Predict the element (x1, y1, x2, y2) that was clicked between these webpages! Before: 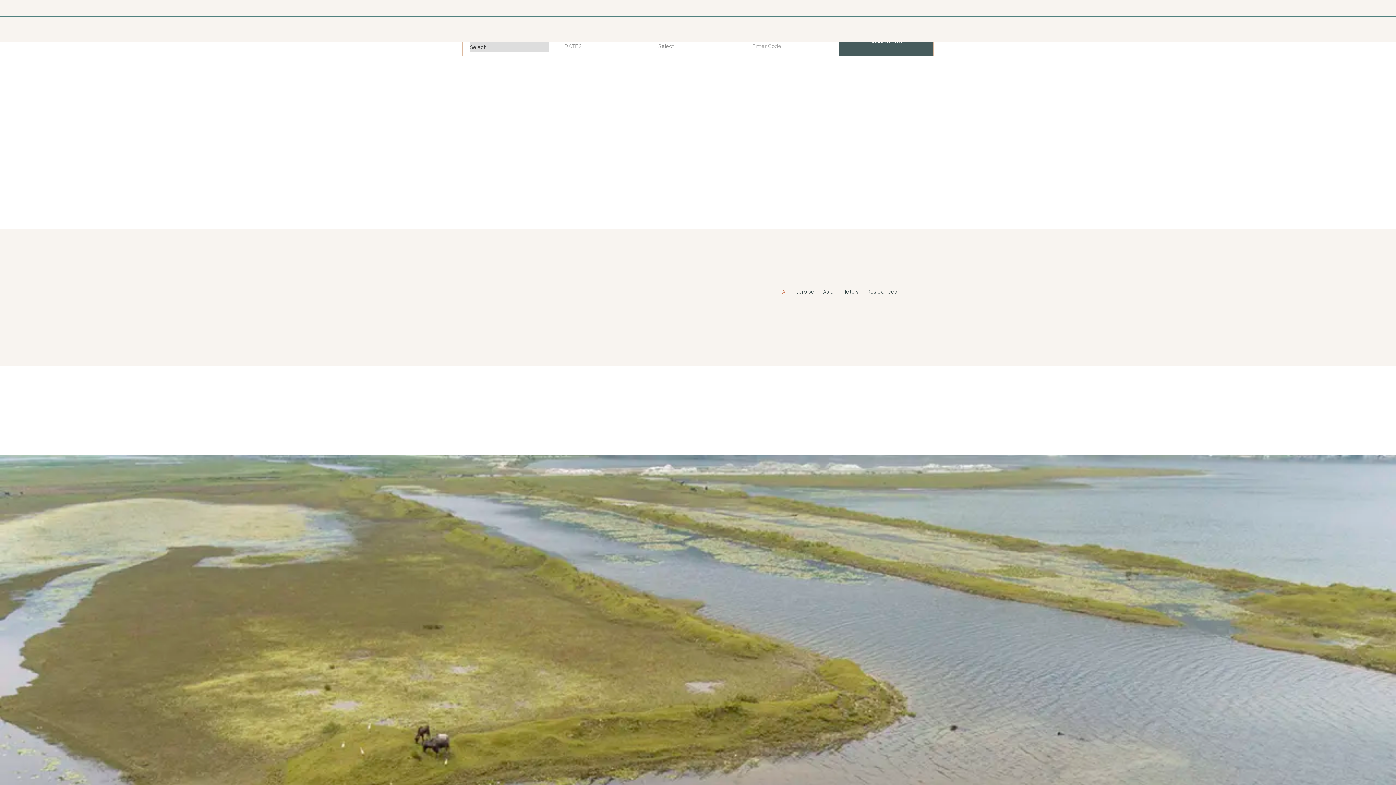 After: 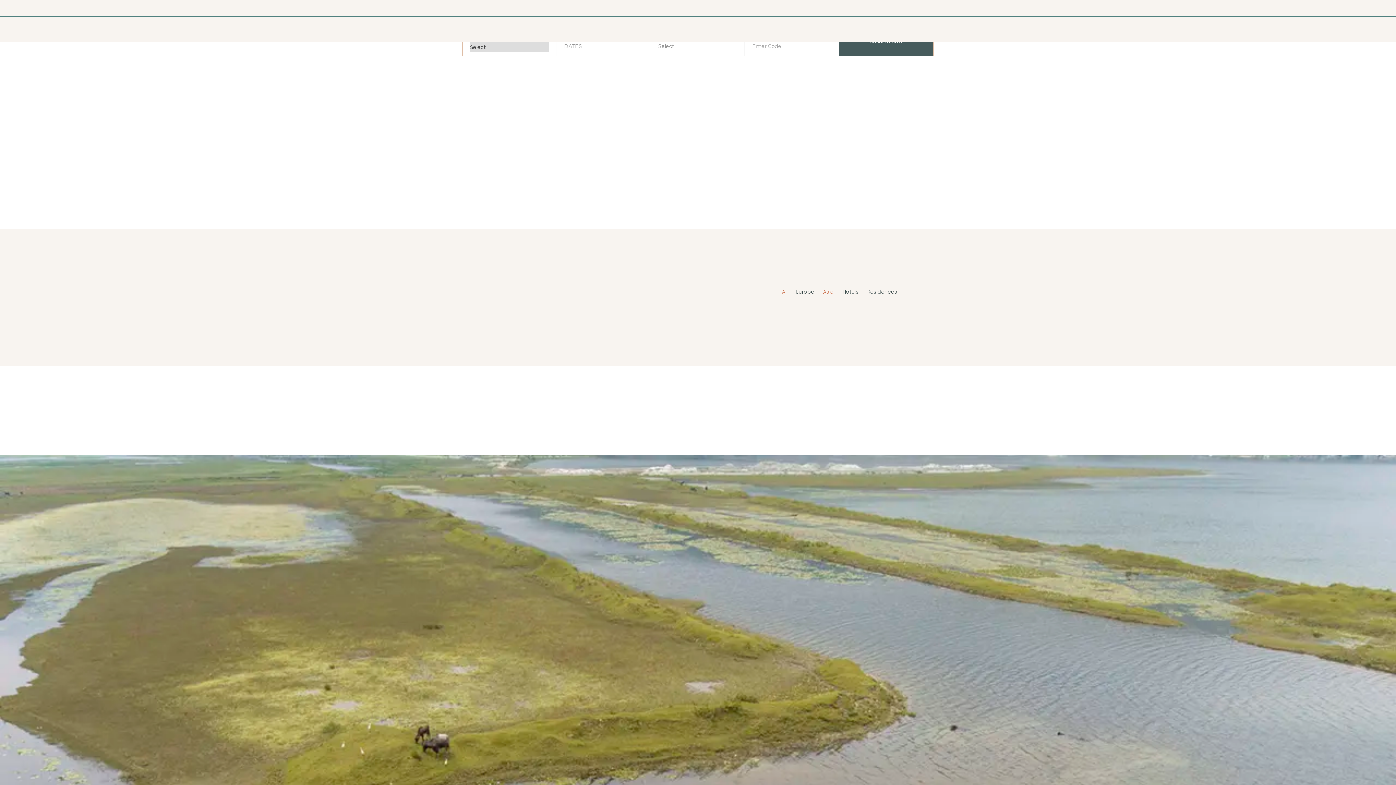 Action: bbox: (823, 288, 834, 295) label: Asia